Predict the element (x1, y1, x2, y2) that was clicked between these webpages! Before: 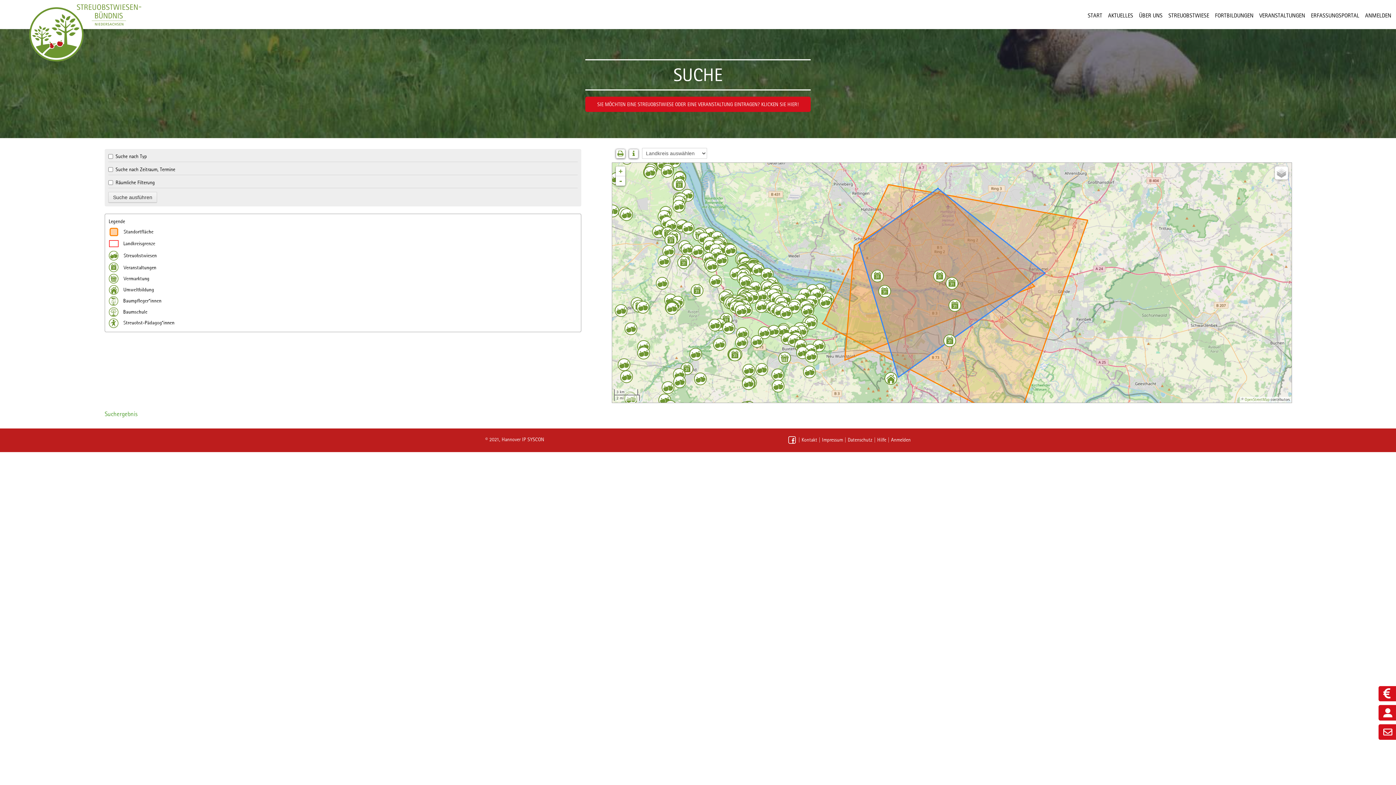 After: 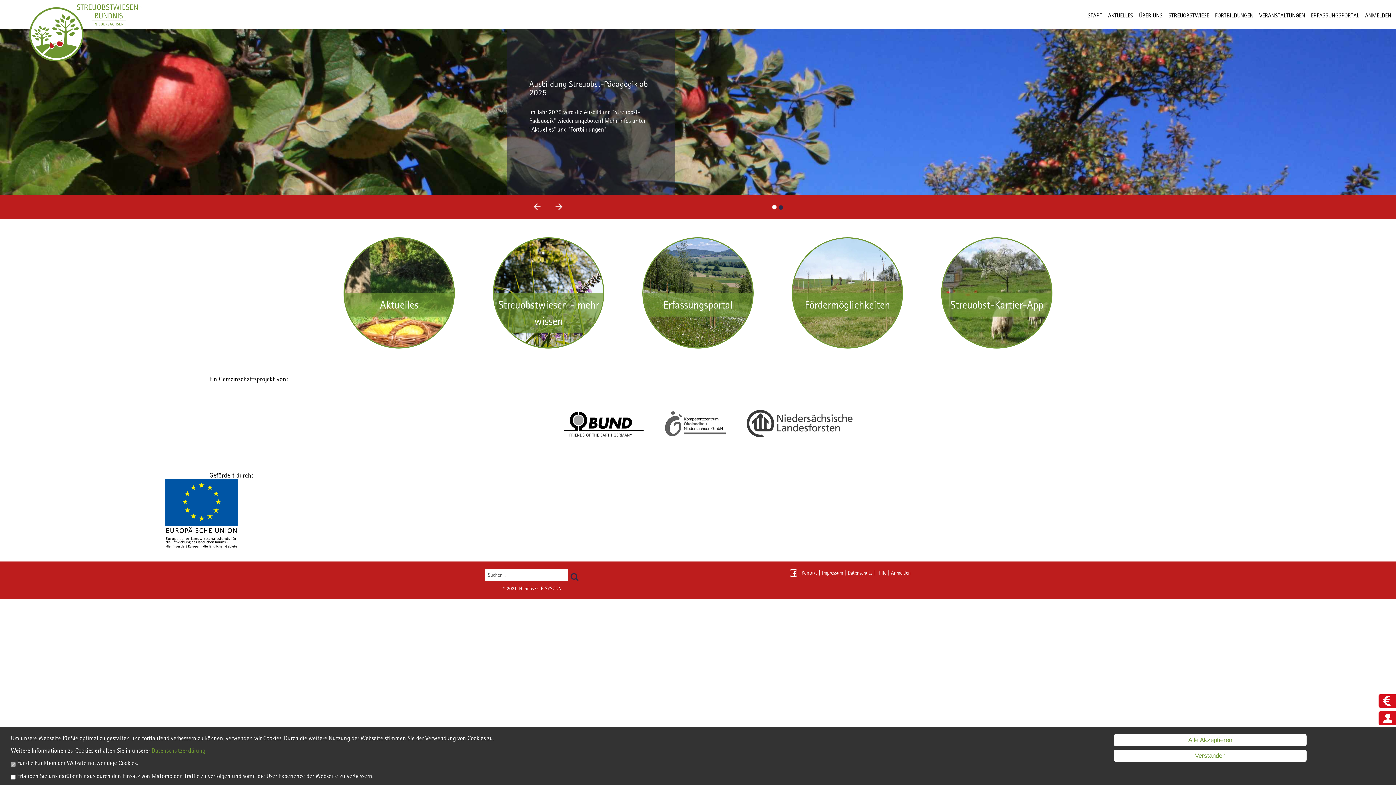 Action: bbox: (1088, 10, 1106, 20) label: START